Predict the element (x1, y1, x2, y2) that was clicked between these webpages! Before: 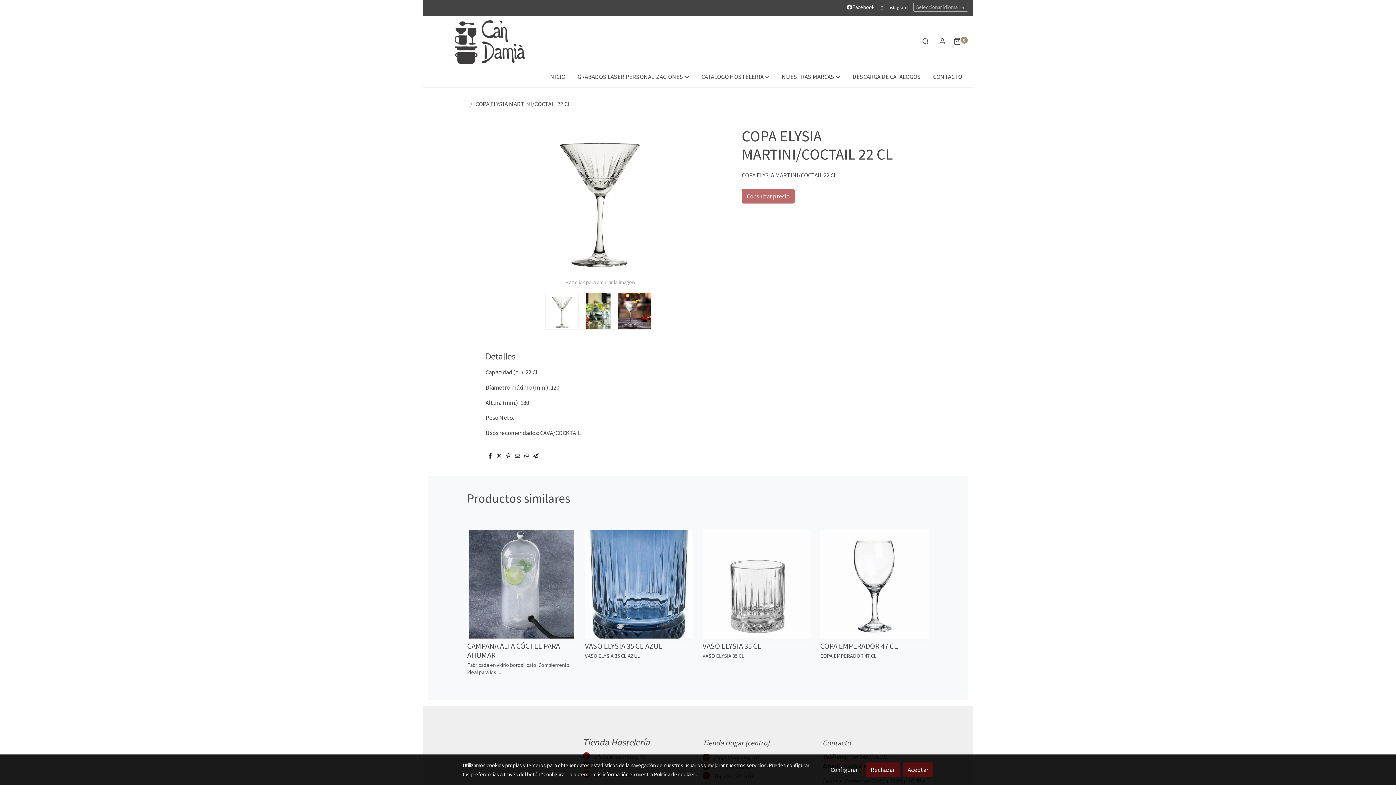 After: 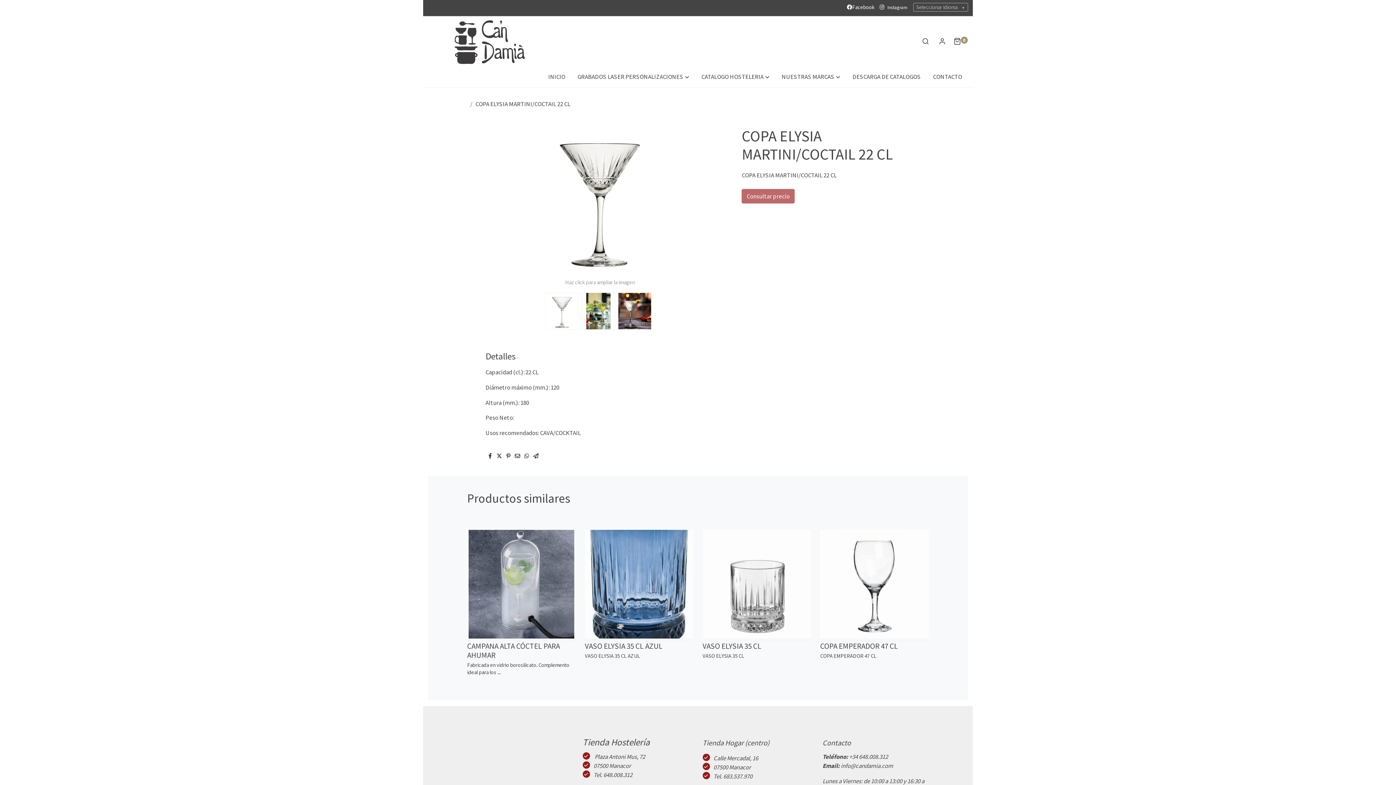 Action: label: Rechazar bbox: (866, 763, 899, 777)